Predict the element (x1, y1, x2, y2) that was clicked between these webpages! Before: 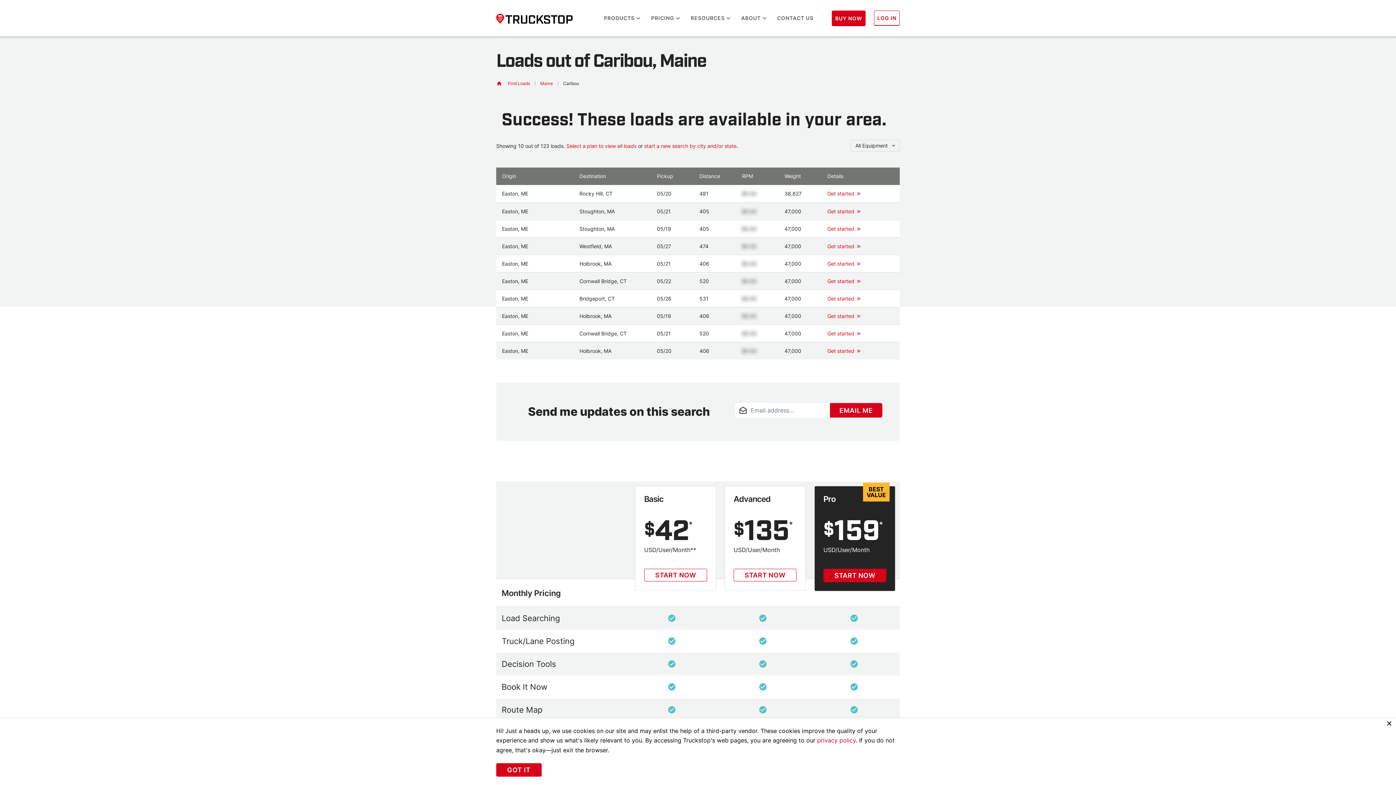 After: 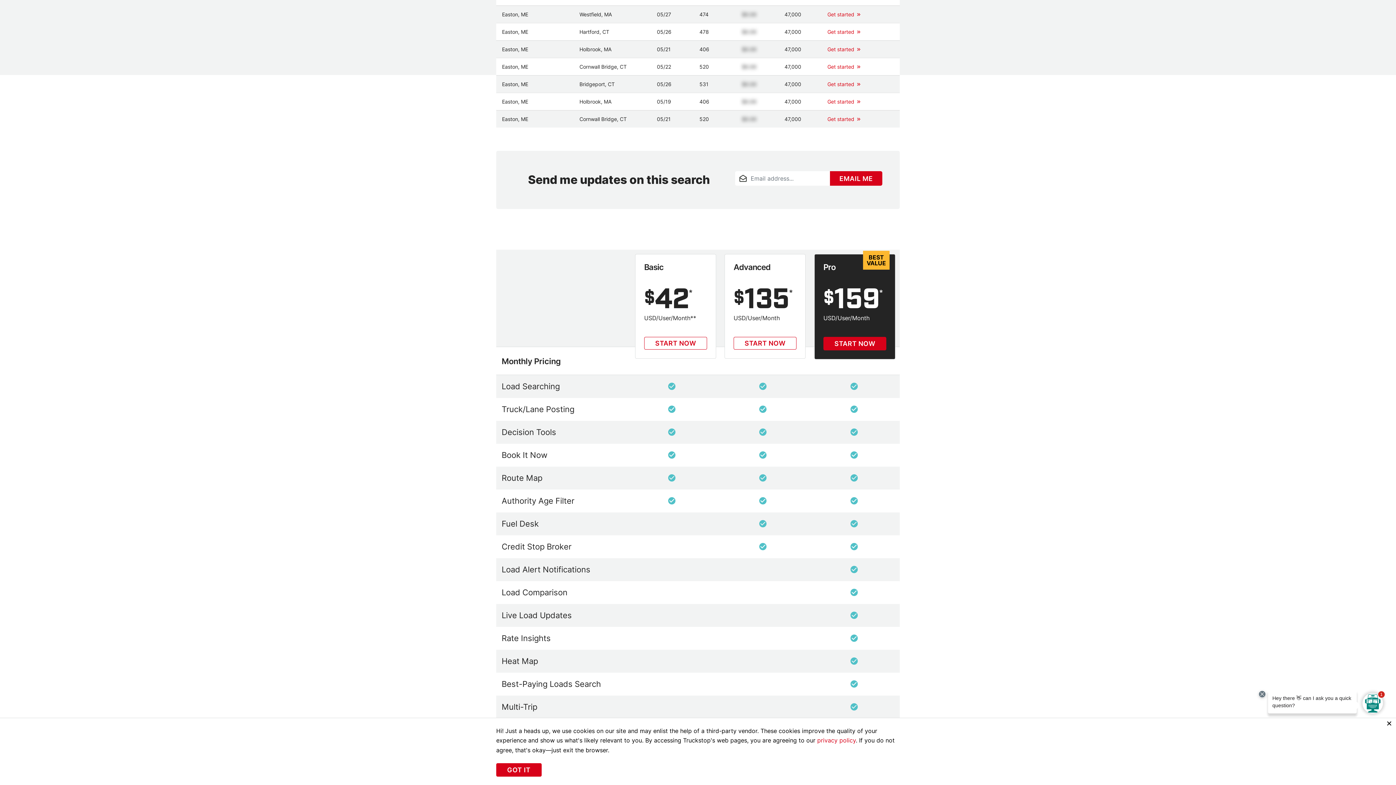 Action: label: Get started bbox: (827, 225, 894, 232)